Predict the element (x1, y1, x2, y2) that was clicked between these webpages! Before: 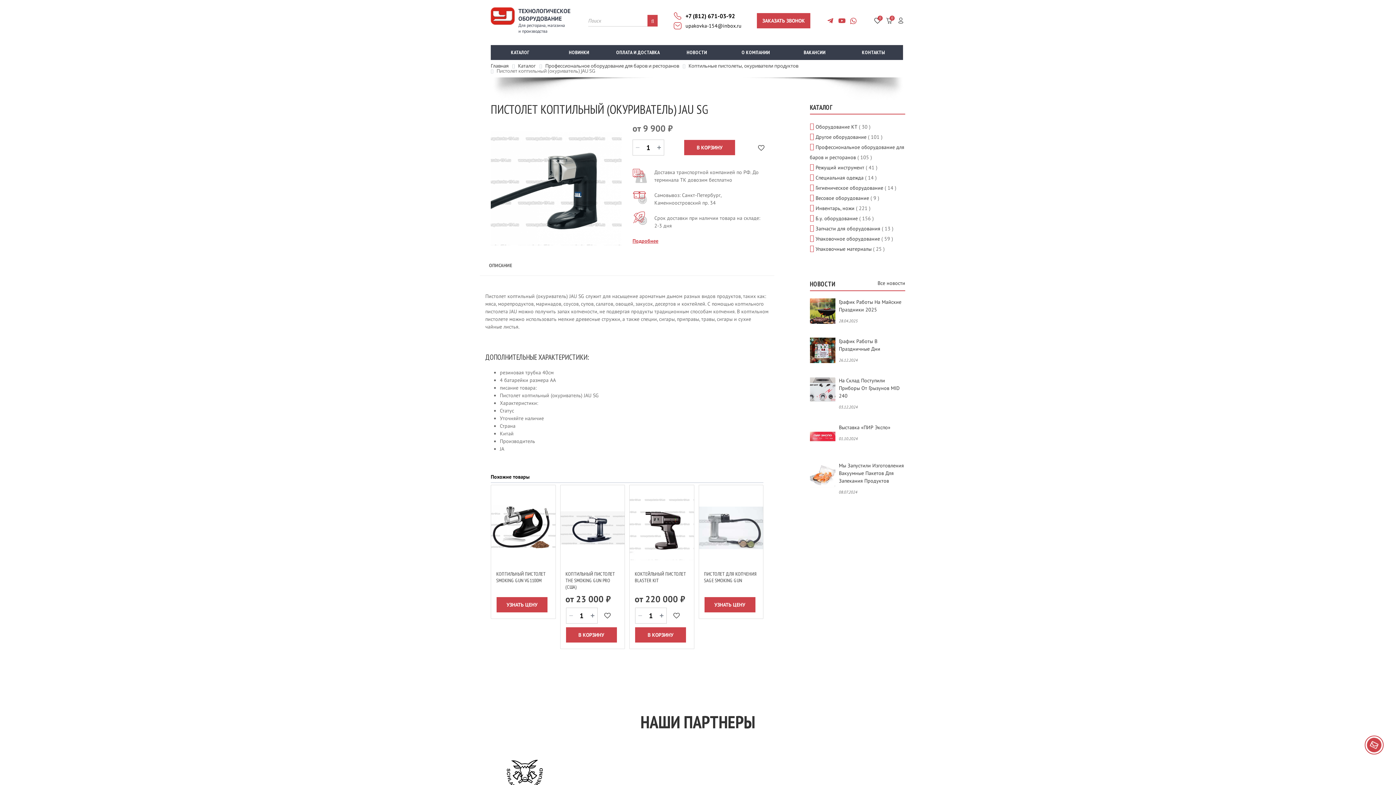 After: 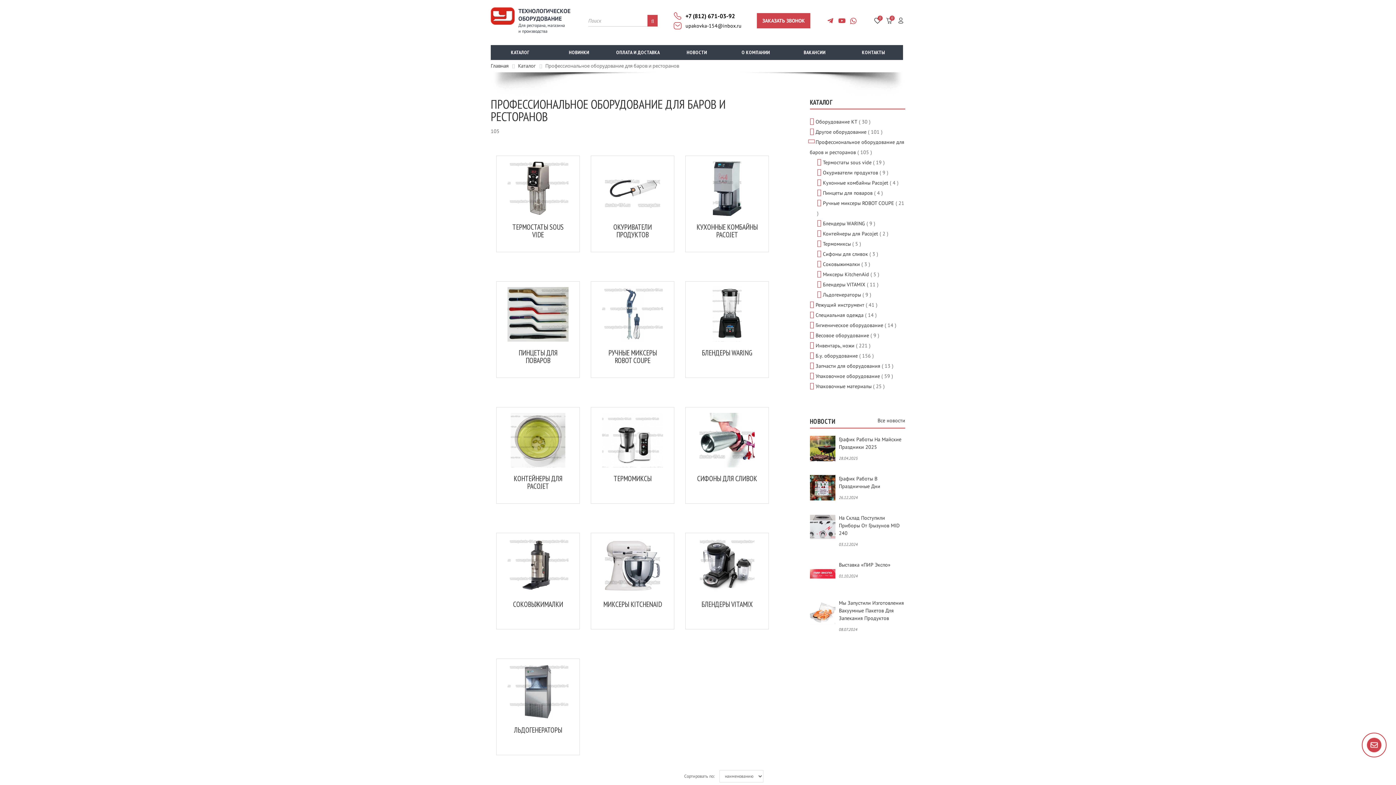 Action: label: Профессиональное оборудование для баров и ресторанов bbox: (545, 62, 679, 69)